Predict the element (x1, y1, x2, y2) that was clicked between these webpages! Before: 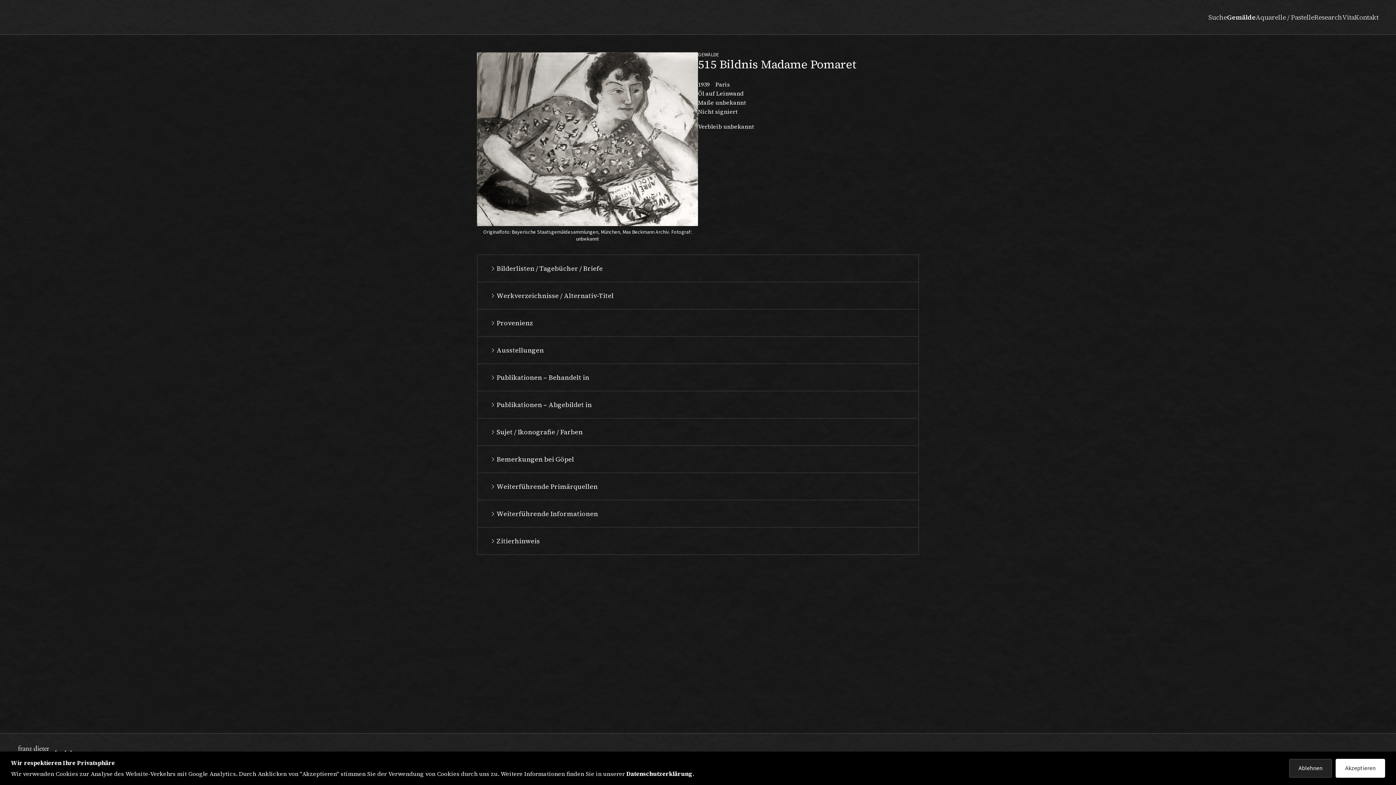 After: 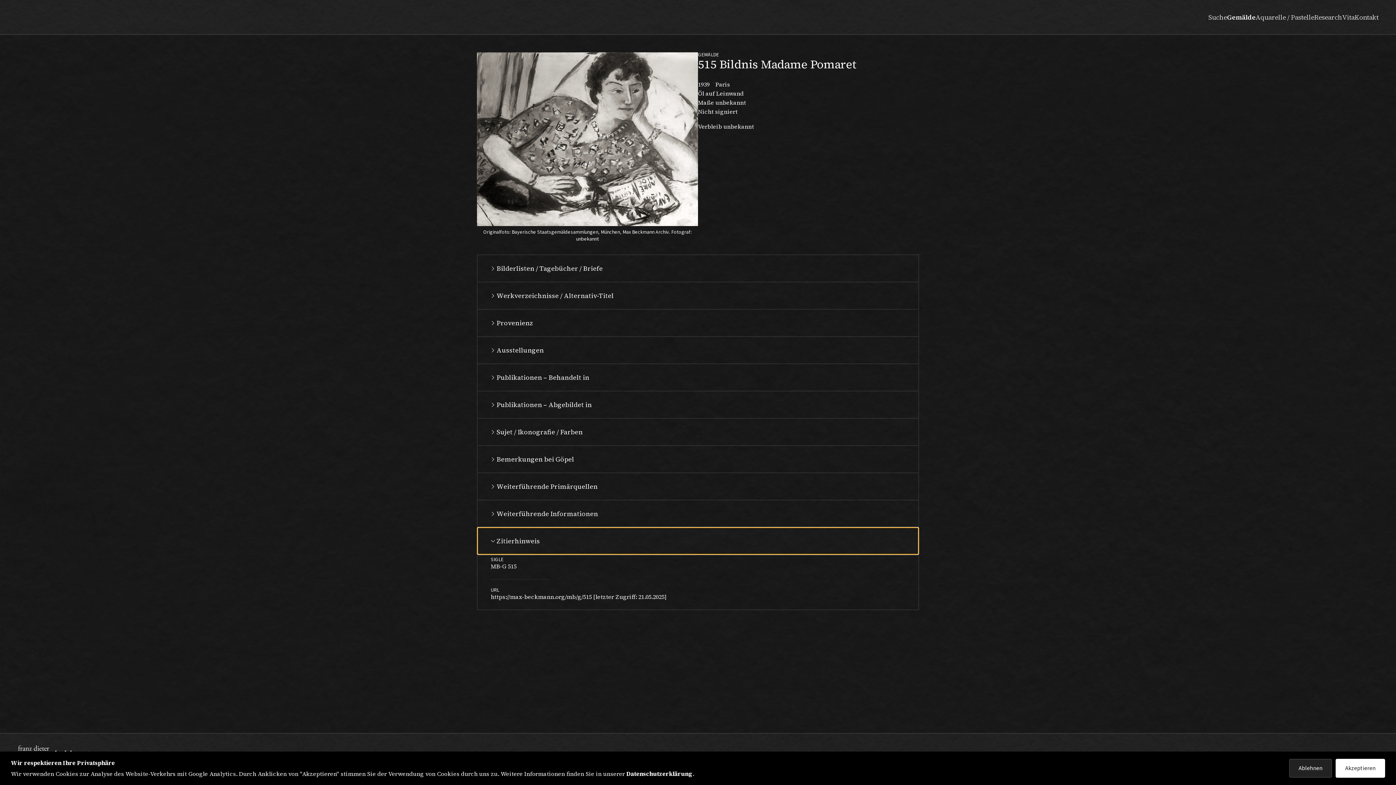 Action: bbox: (477, 528, 918, 554) label: Zitierhinweis